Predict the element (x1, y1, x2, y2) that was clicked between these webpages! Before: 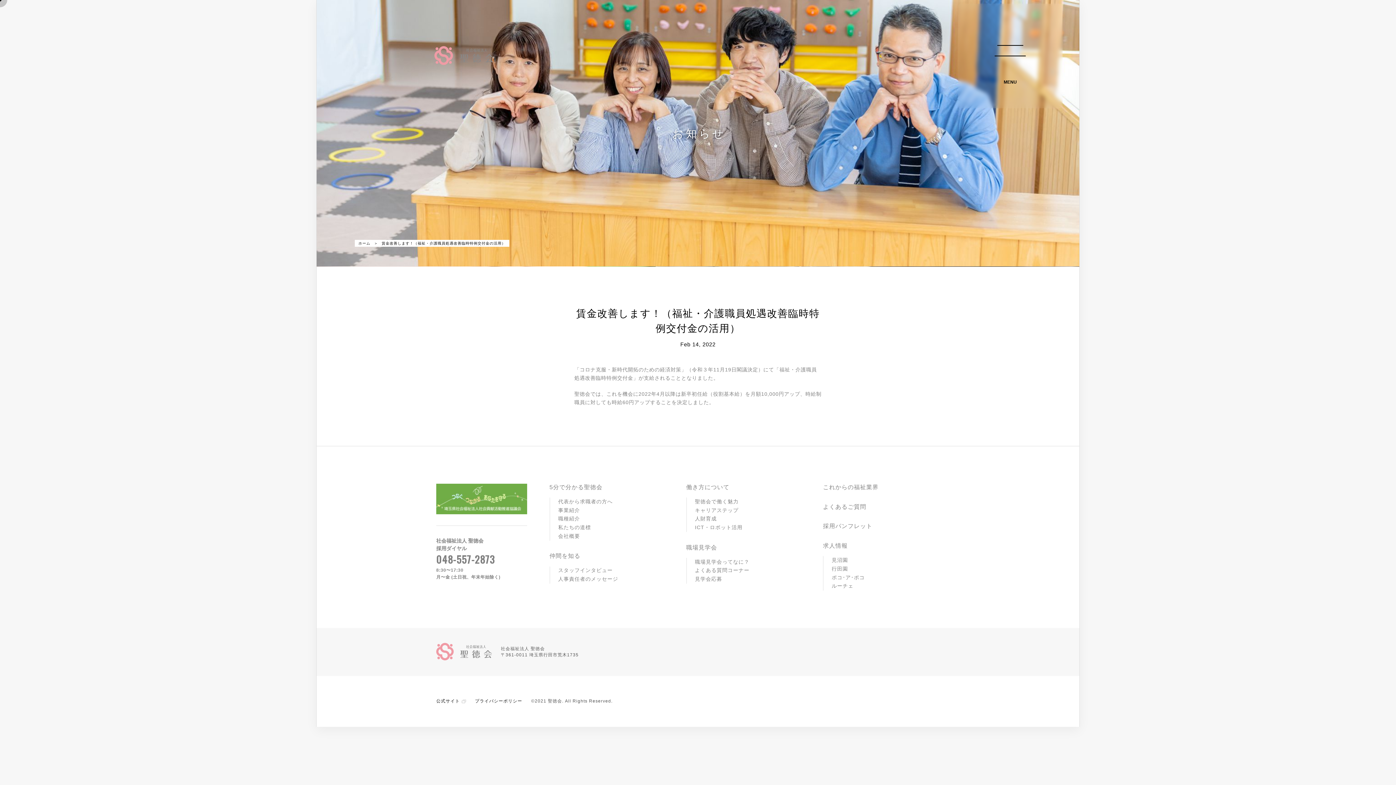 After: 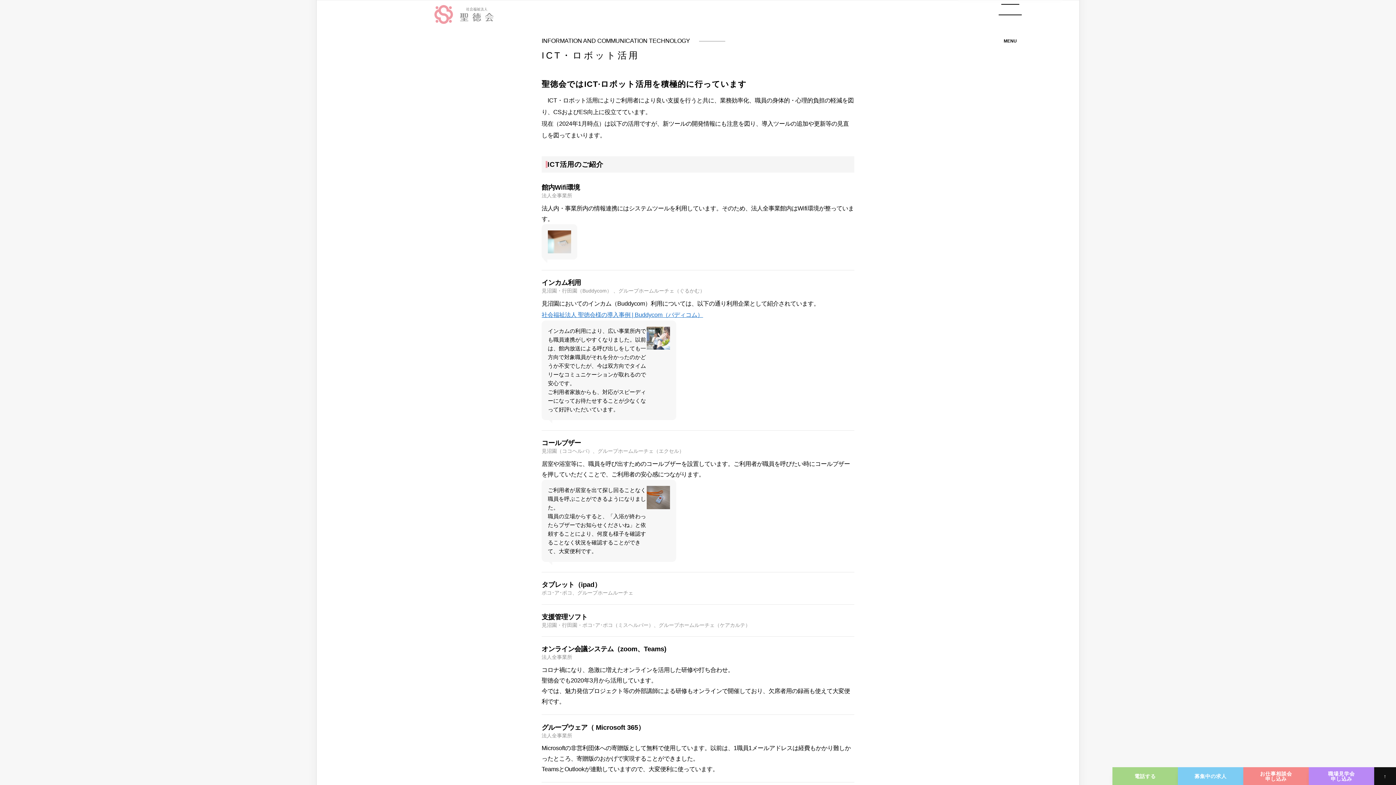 Action: label: ICT・ロボット活用 bbox: (695, 524, 742, 530)